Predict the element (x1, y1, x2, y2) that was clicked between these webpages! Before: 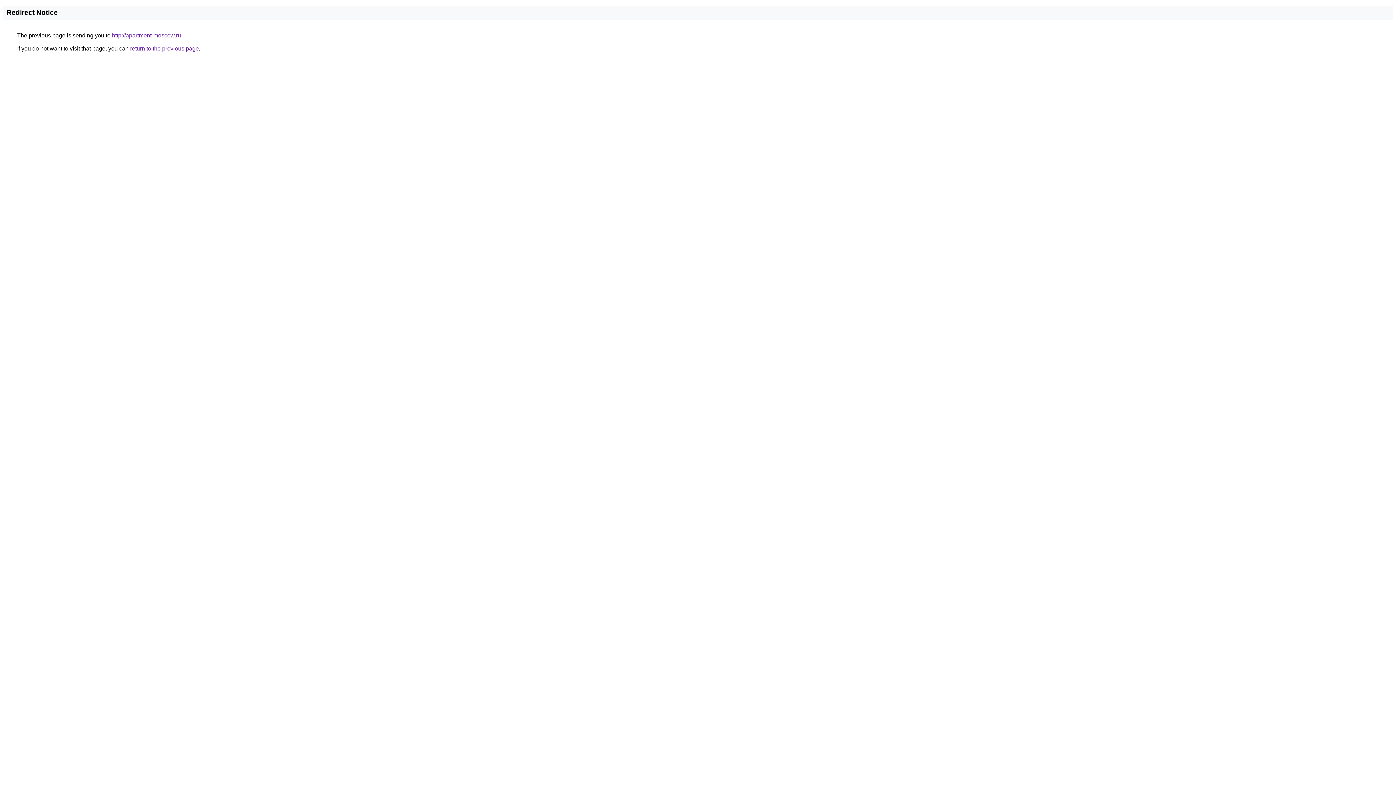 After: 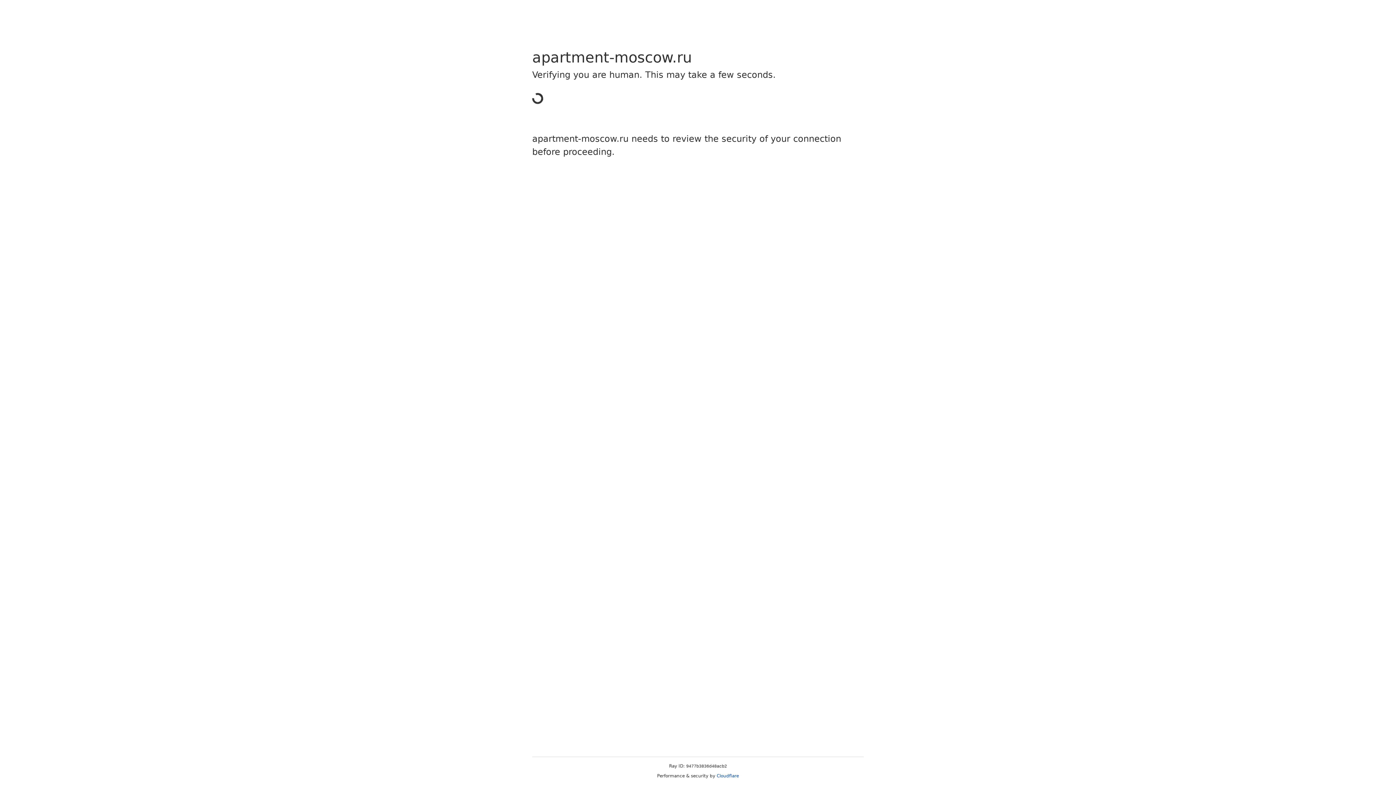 Action: bbox: (112, 32, 181, 38) label: http://apartment-moscow.ru